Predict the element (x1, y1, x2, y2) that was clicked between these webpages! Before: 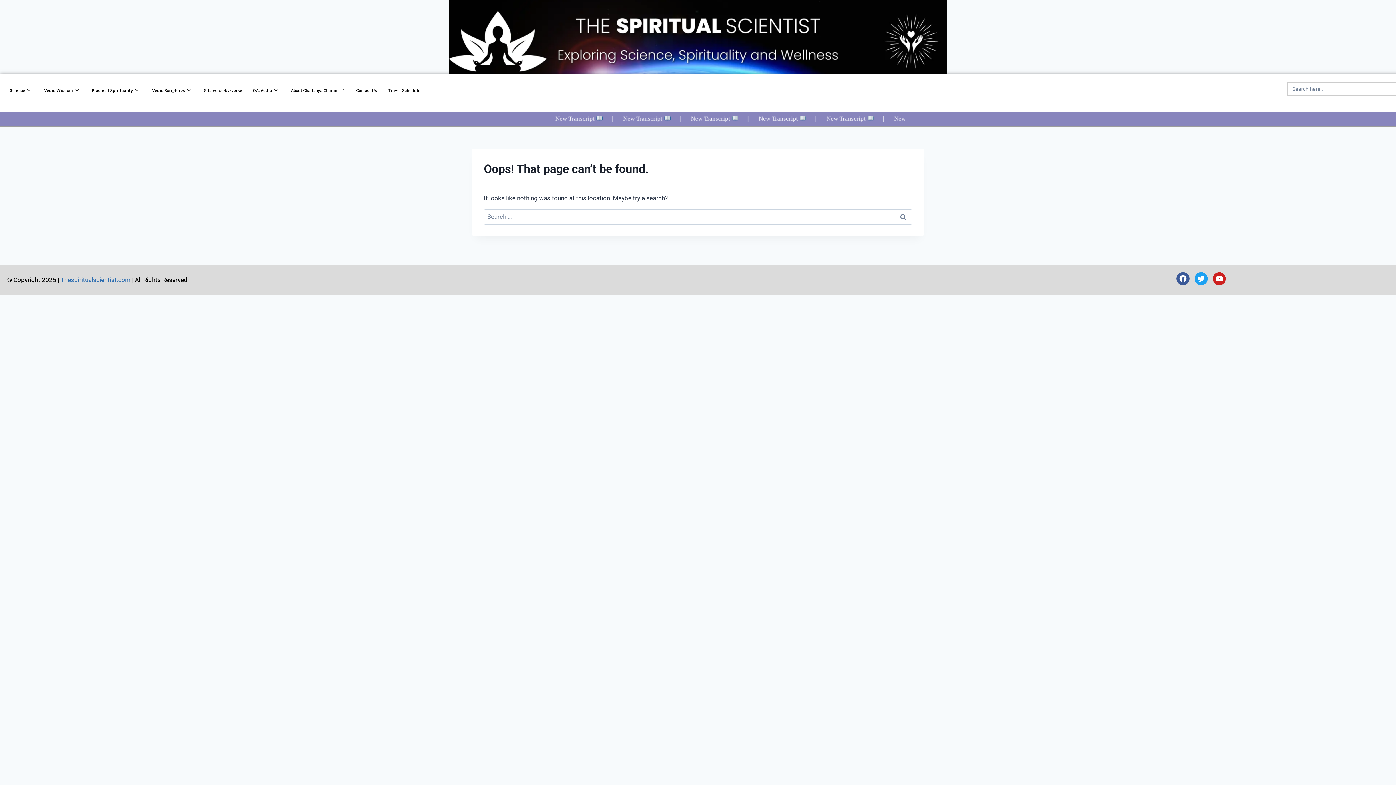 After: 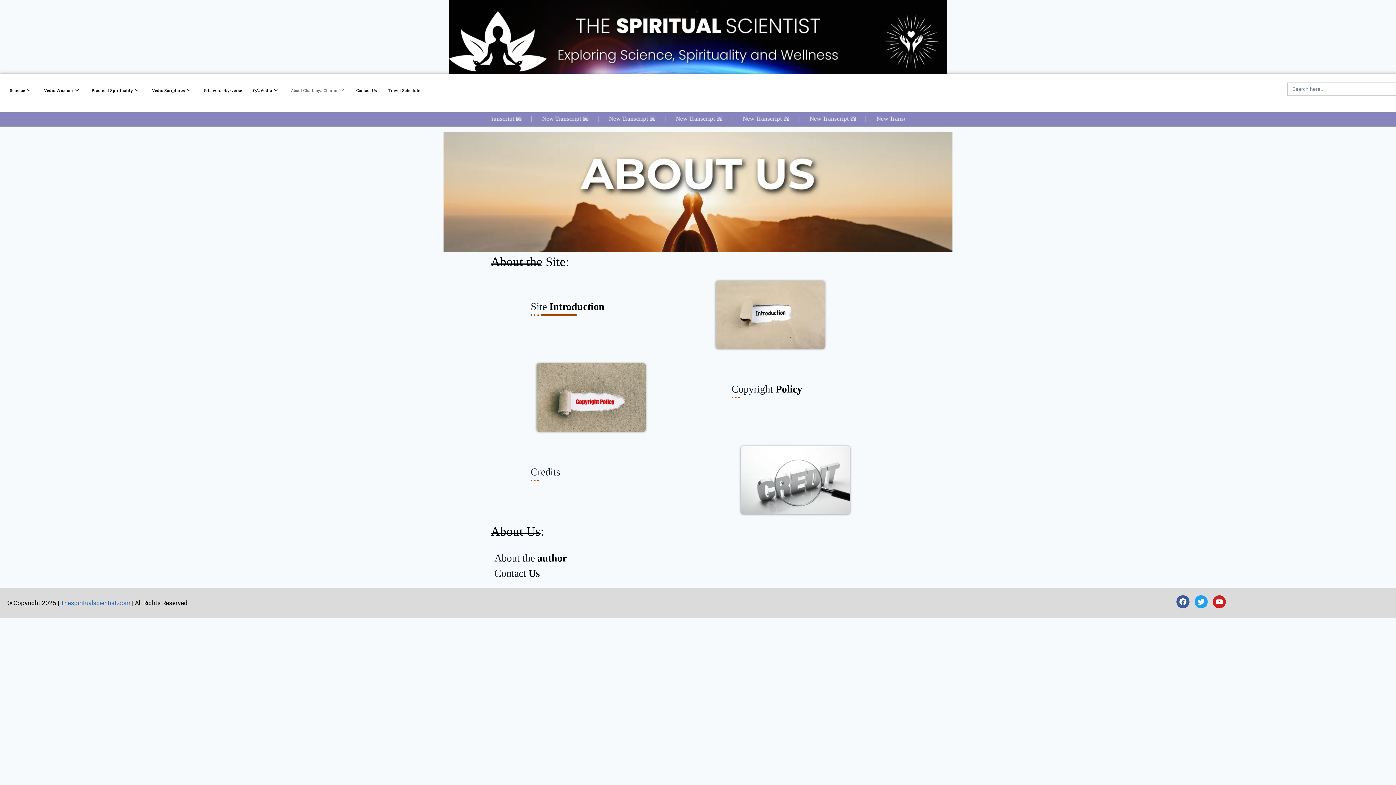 Action: label: About Chaitanya Charan bbox: (285, 75, 350, 104)